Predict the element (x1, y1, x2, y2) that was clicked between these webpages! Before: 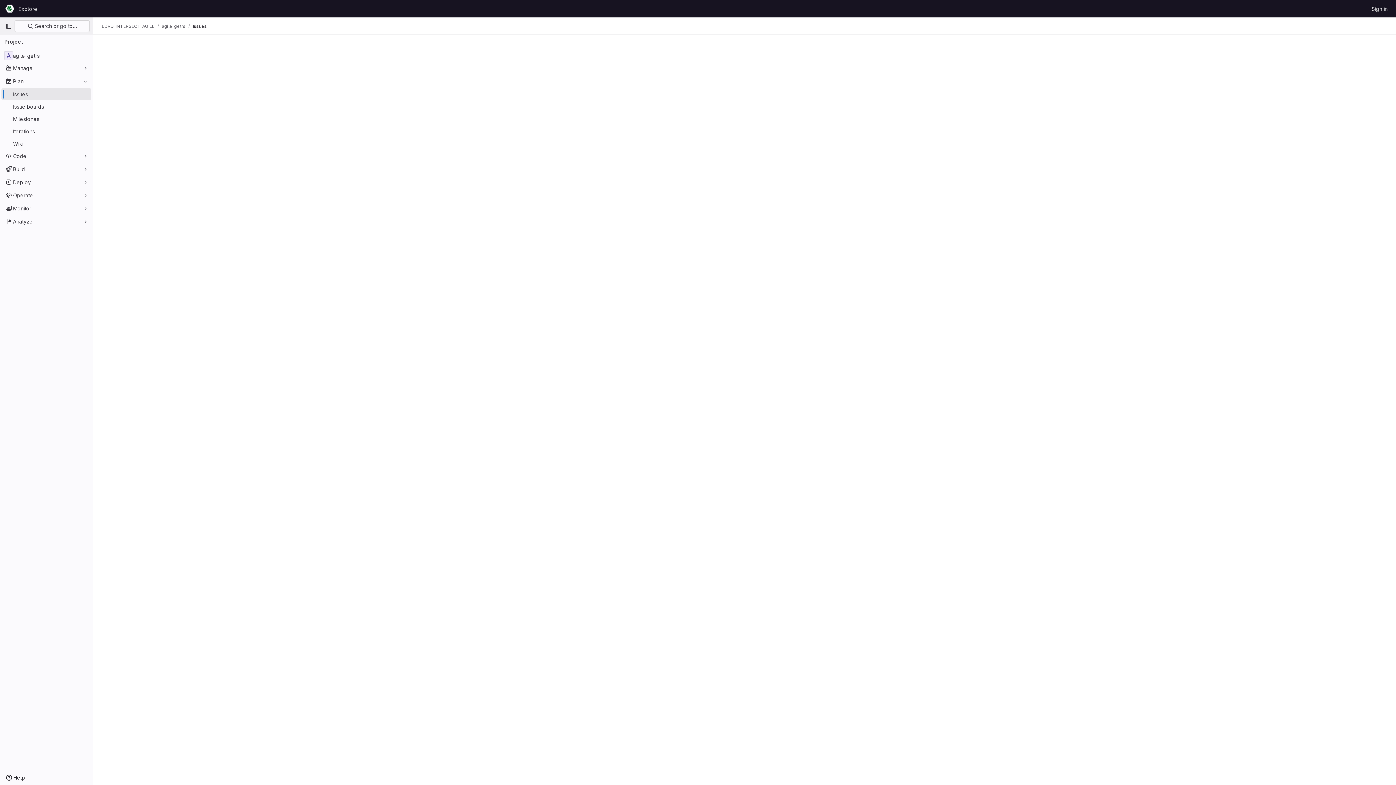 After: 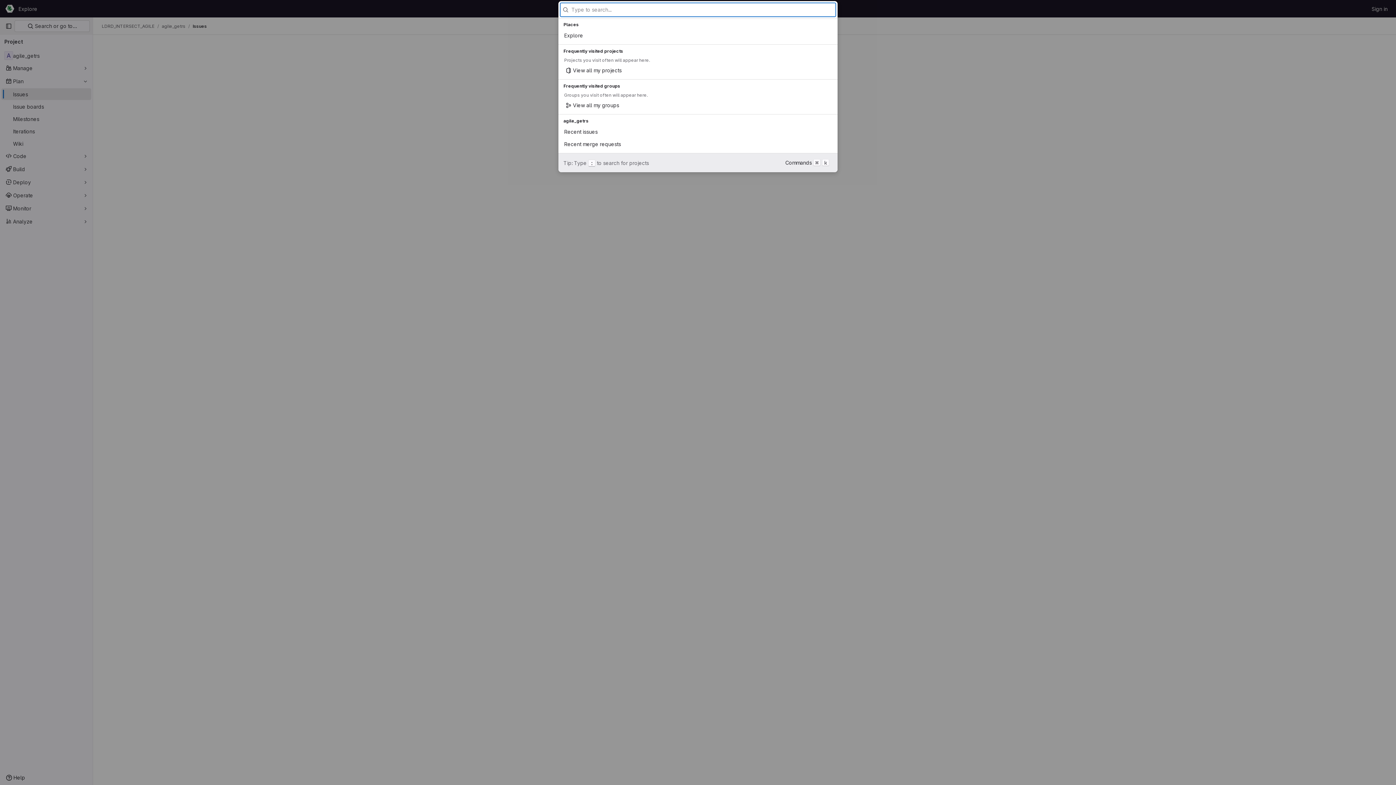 Action: bbox: (14, 20, 89, 32) label:  Search or go to…